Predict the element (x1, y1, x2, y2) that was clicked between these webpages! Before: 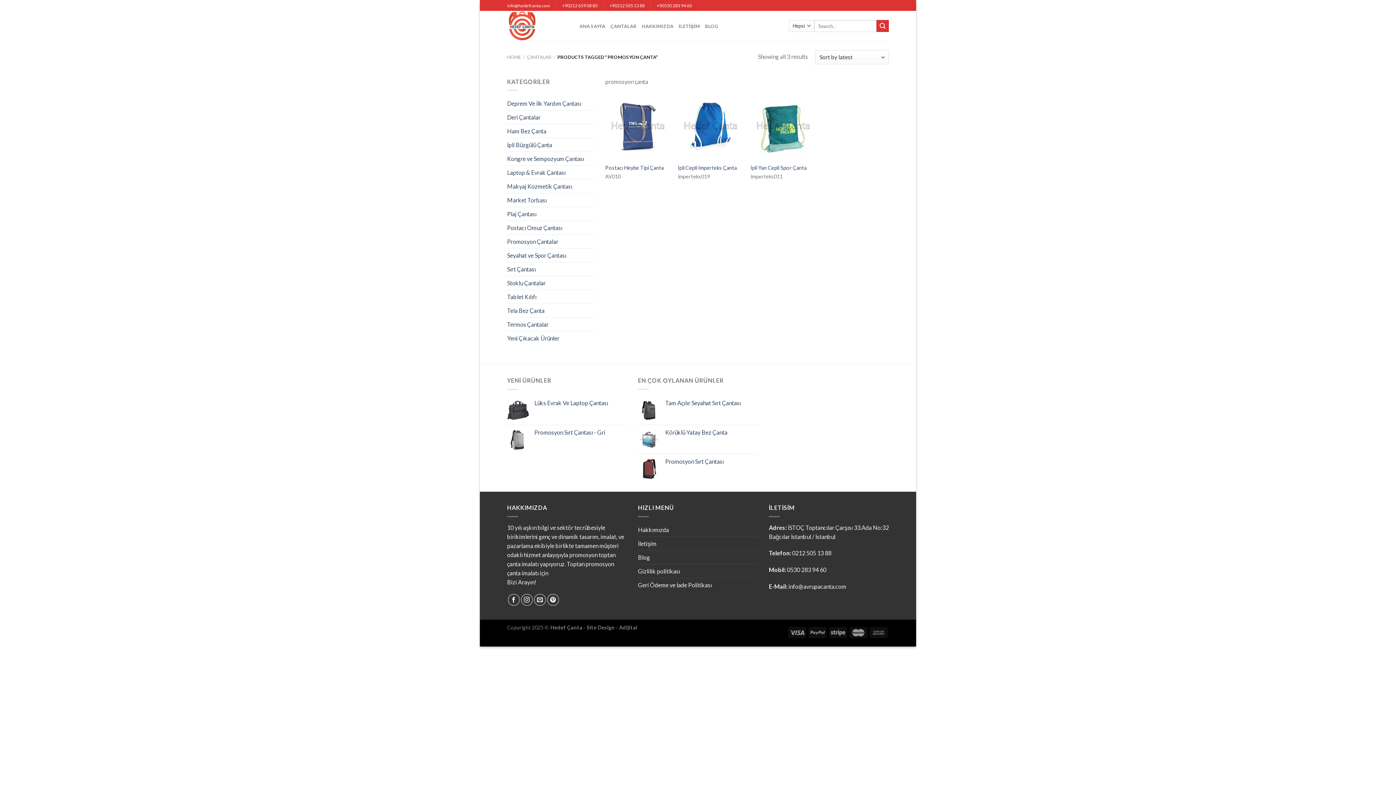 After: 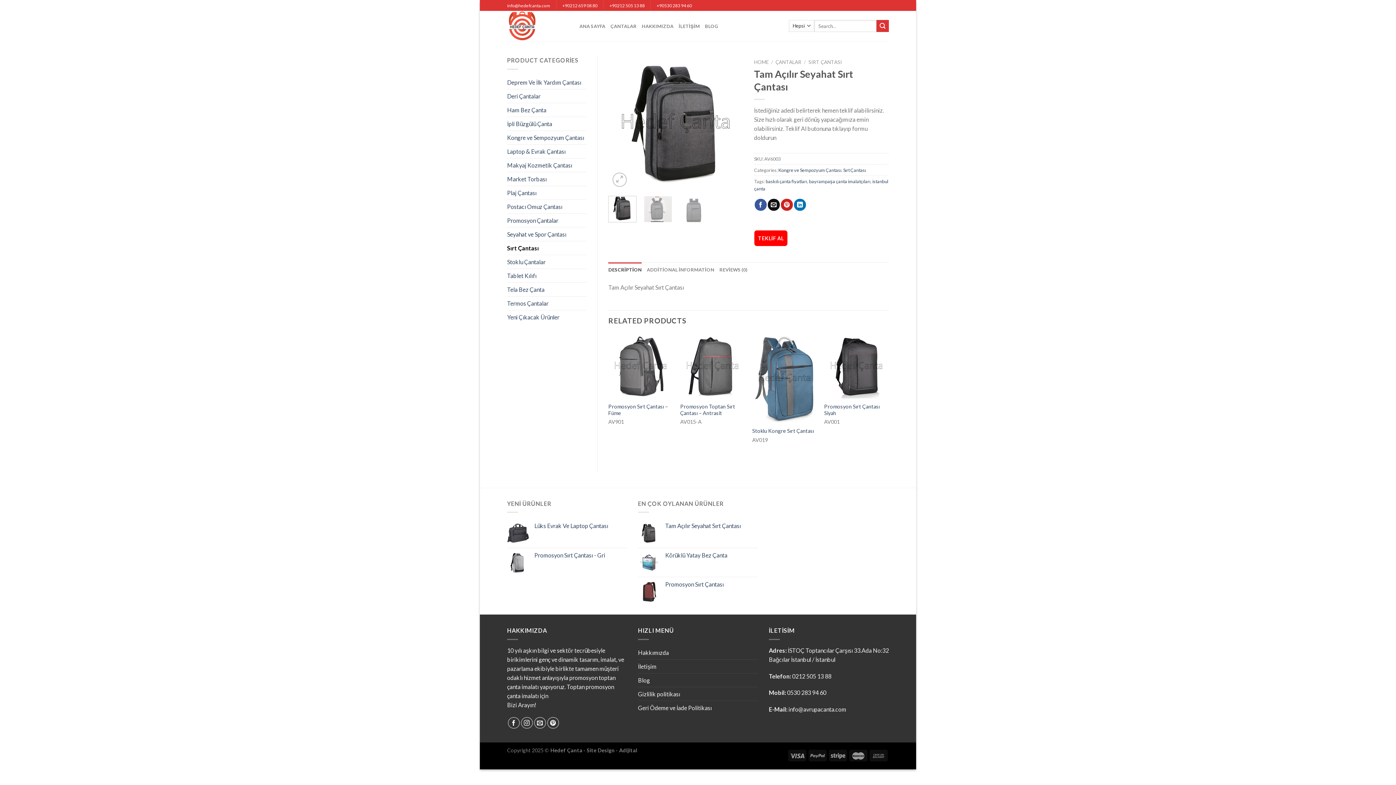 Action: label: Tam Açılır Seyahat Sırt Çantası bbox: (665, 399, 758, 406)